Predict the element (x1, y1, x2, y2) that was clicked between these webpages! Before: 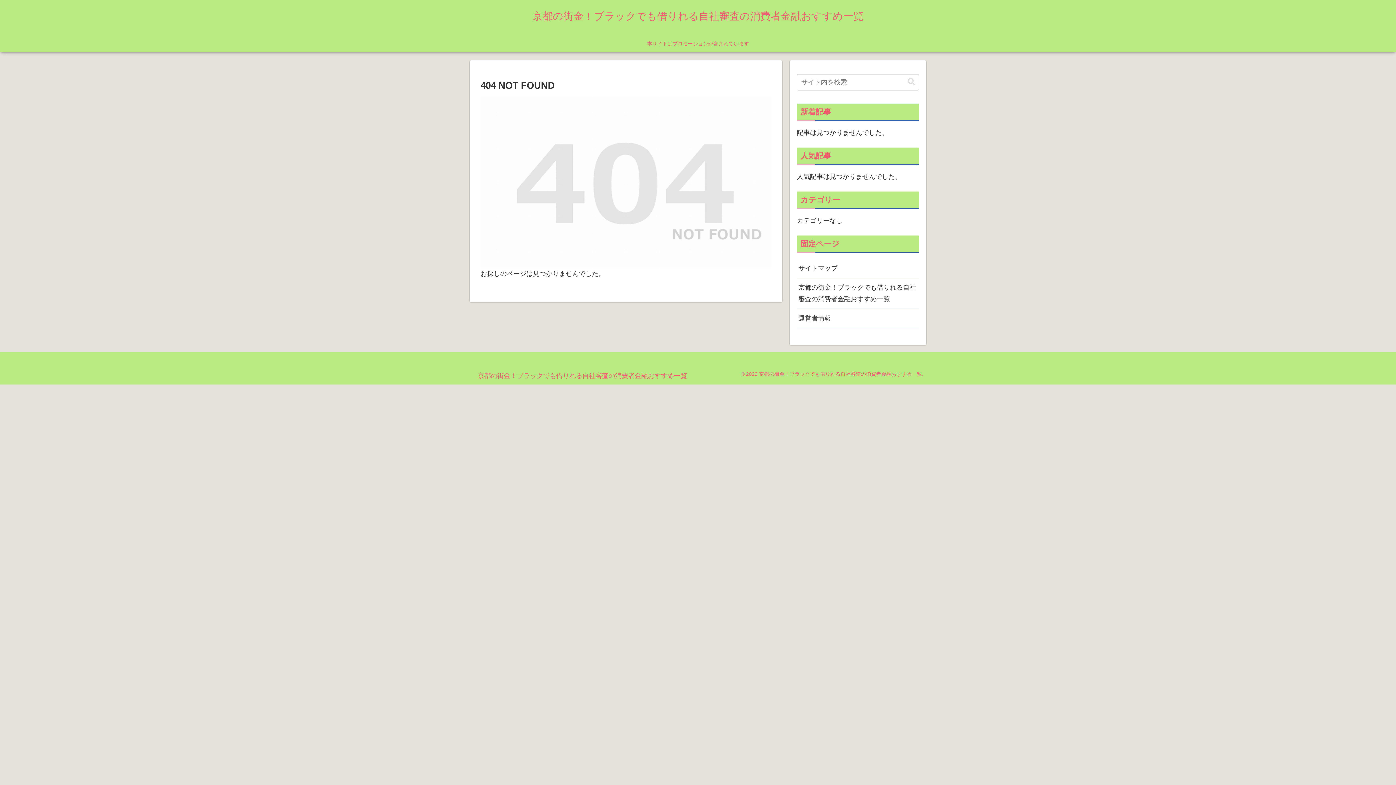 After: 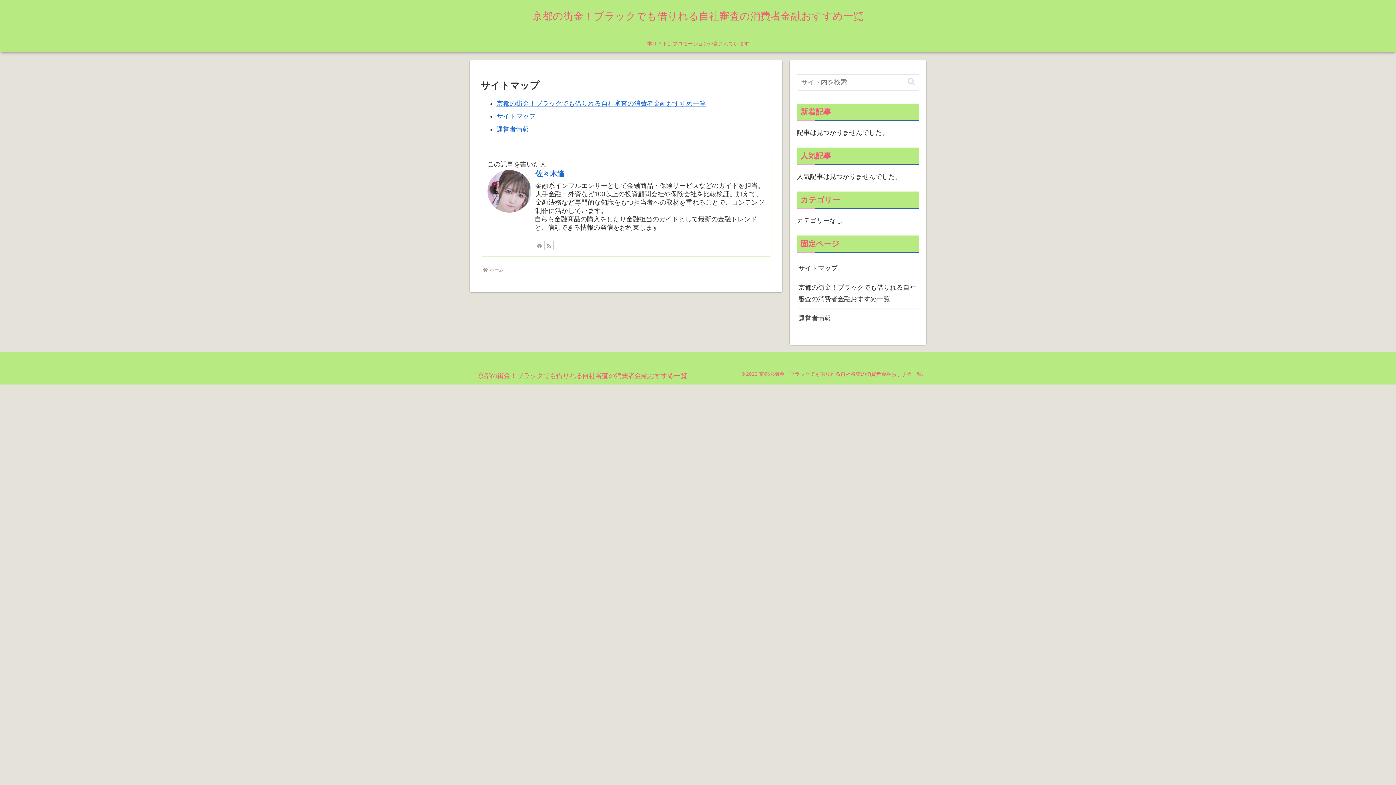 Action: label: サイトマップ bbox: (797, 259, 919, 278)